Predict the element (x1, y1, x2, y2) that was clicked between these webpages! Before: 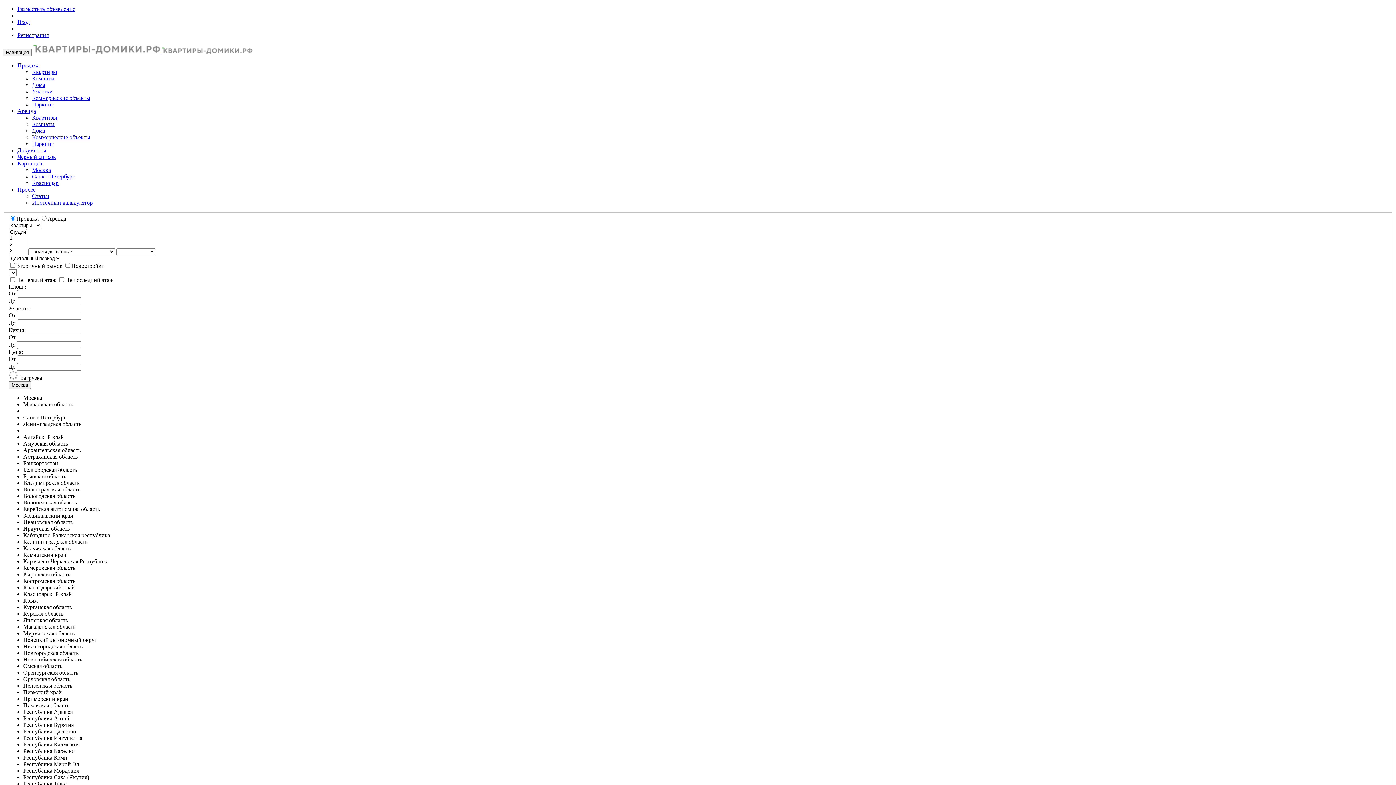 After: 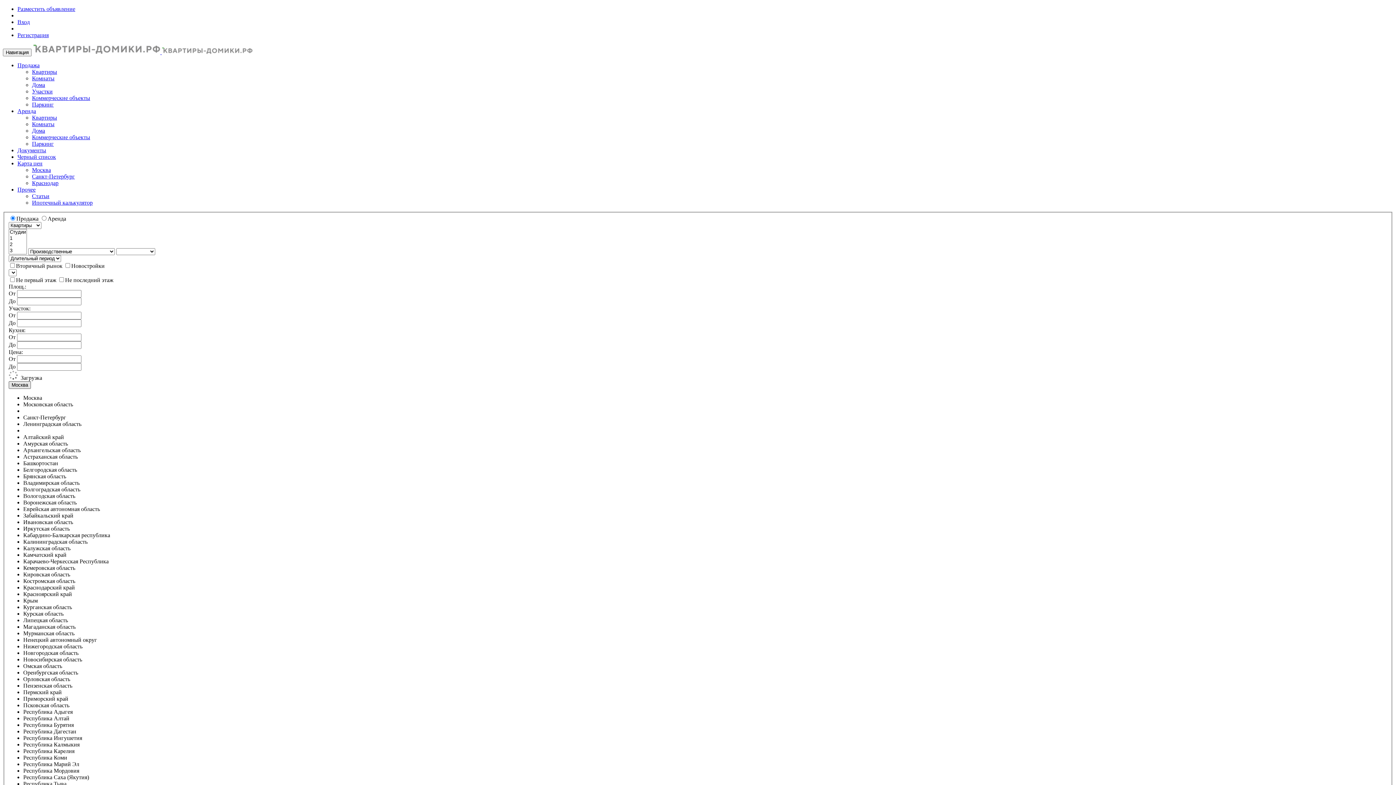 Action: label: Москва bbox: (8, 381, 30, 388)